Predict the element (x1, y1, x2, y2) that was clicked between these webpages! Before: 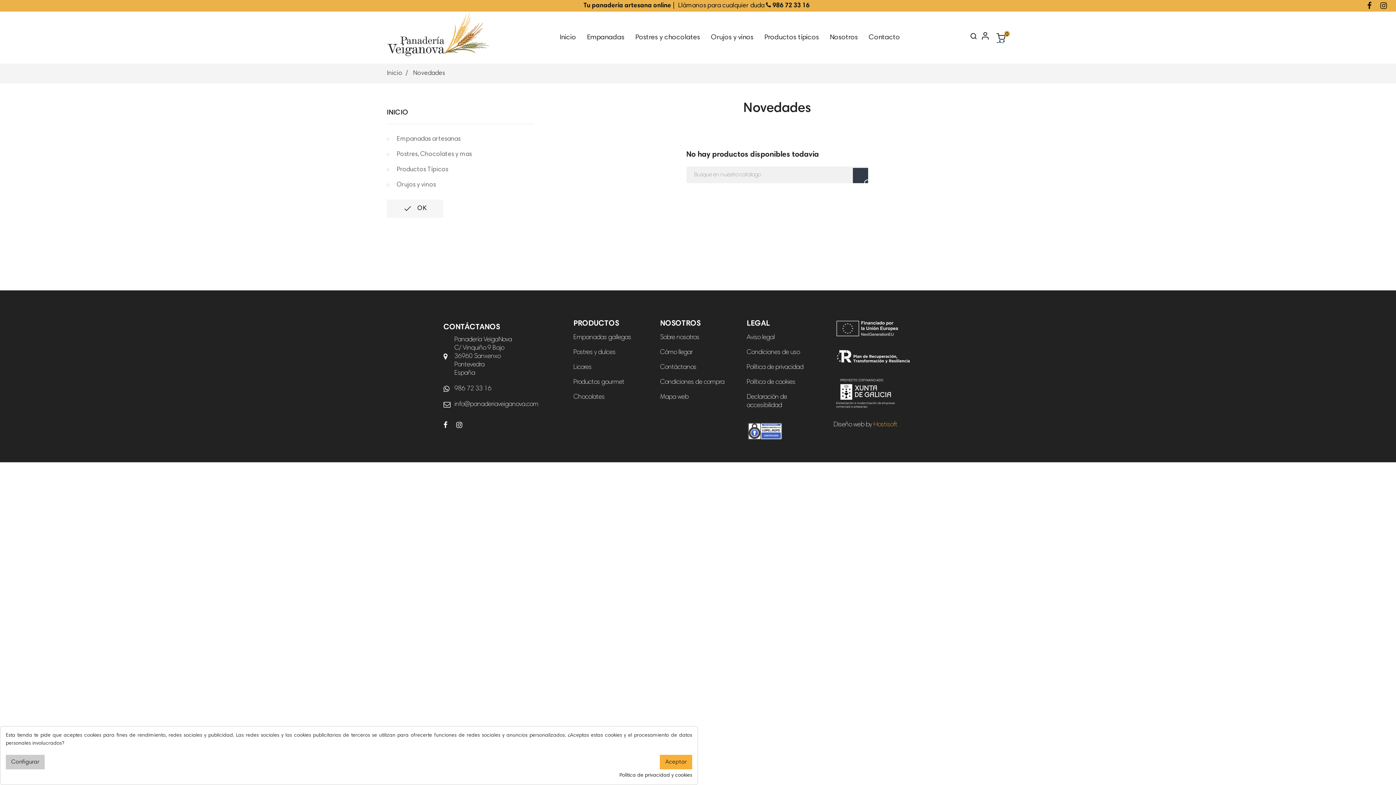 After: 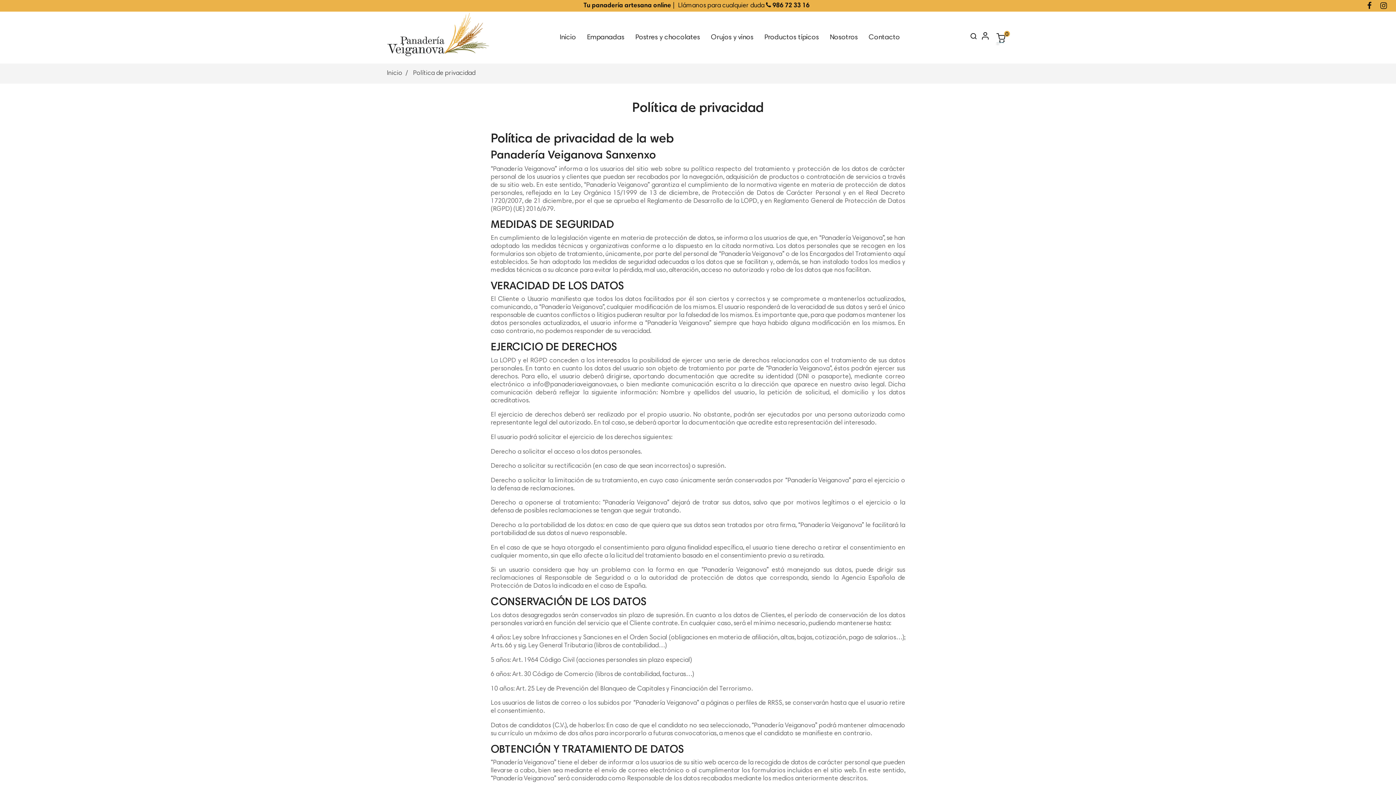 Action: bbox: (746, 362, 822, 373) label: Política de privacidad